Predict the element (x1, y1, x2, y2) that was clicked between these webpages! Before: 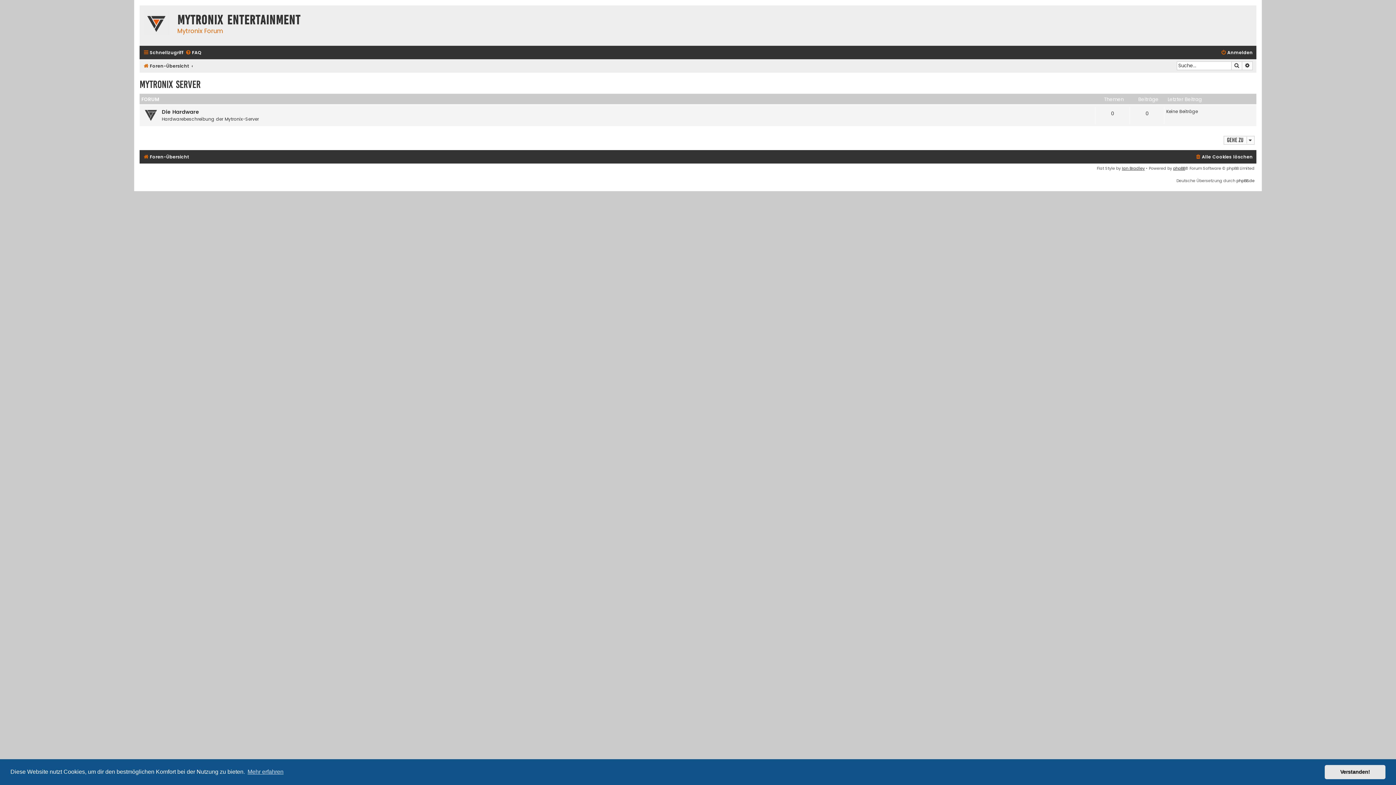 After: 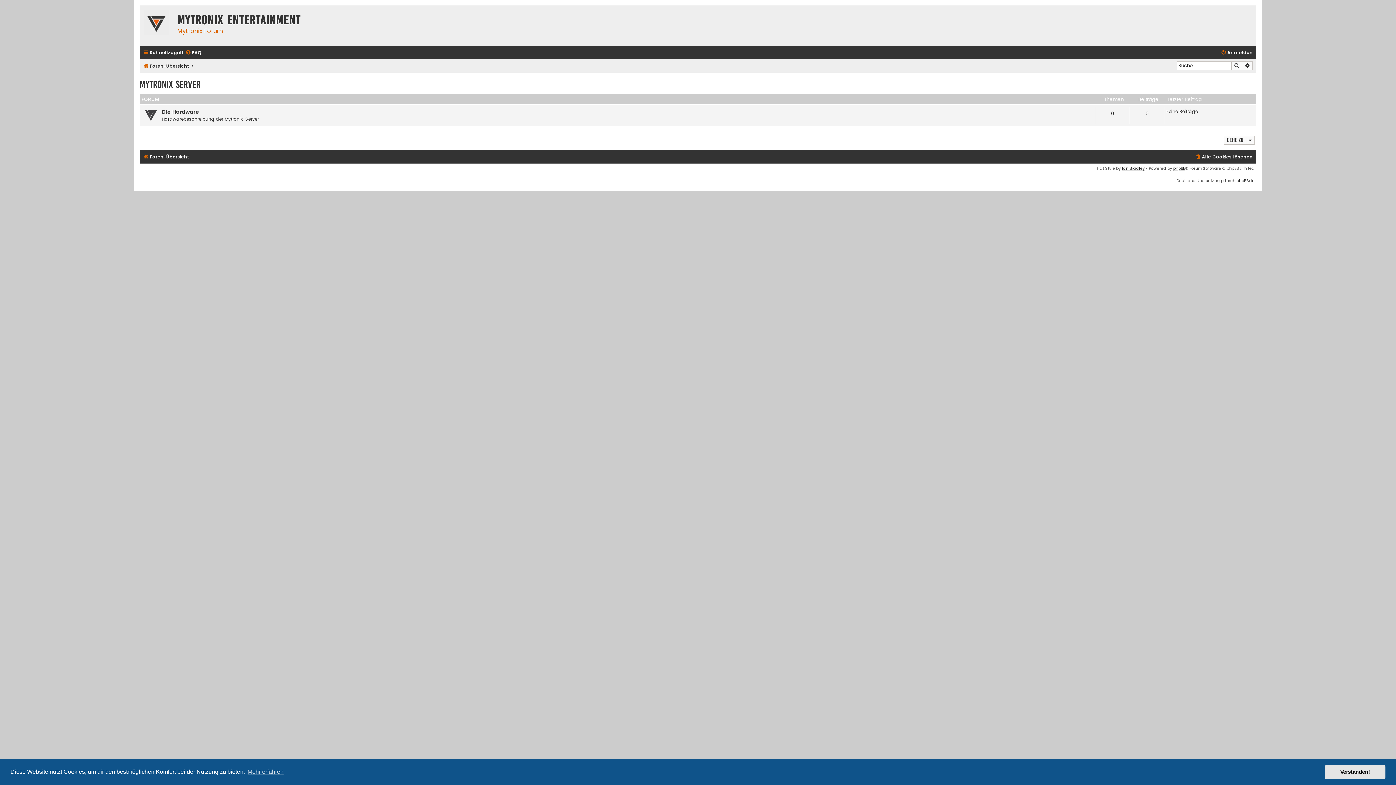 Action: bbox: (139, 79, 200, 90) label: Mytronix Server